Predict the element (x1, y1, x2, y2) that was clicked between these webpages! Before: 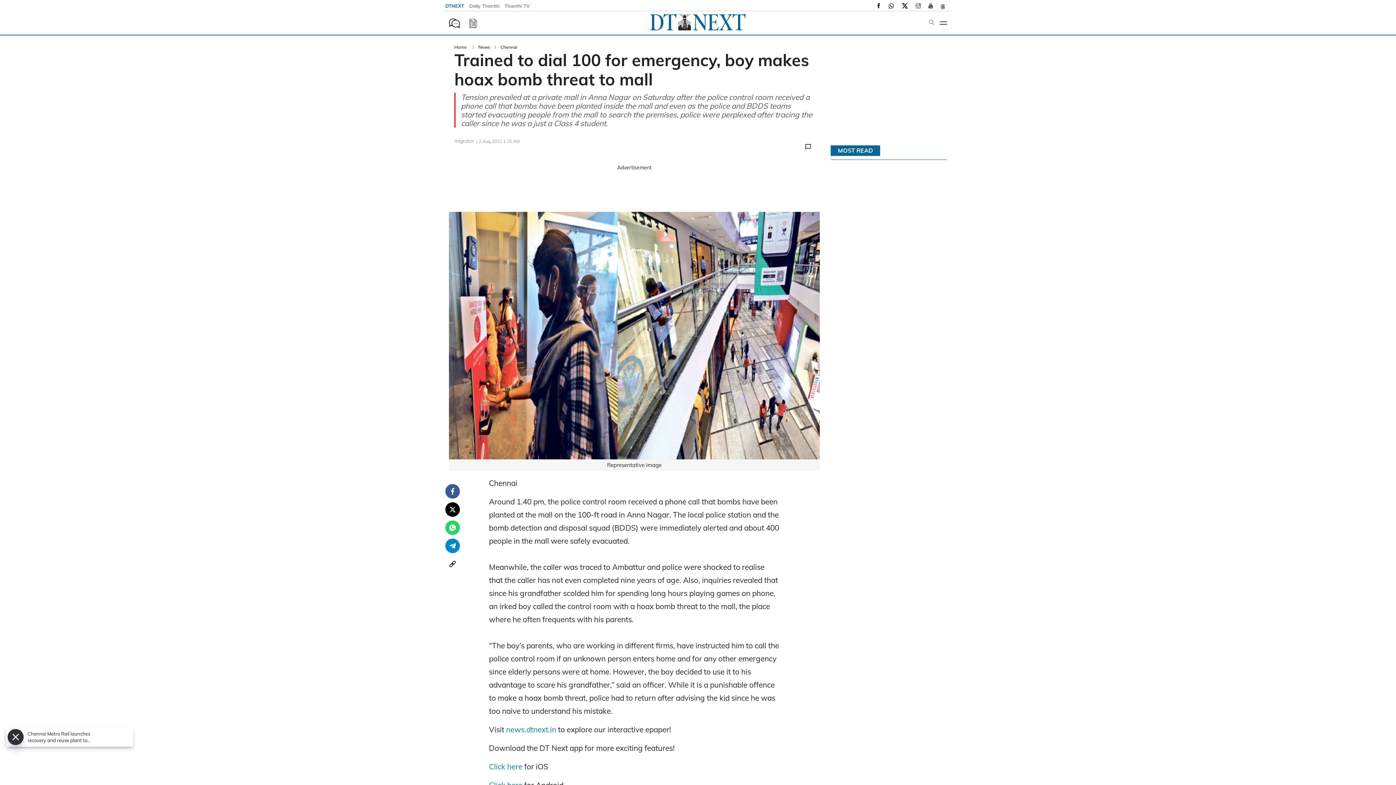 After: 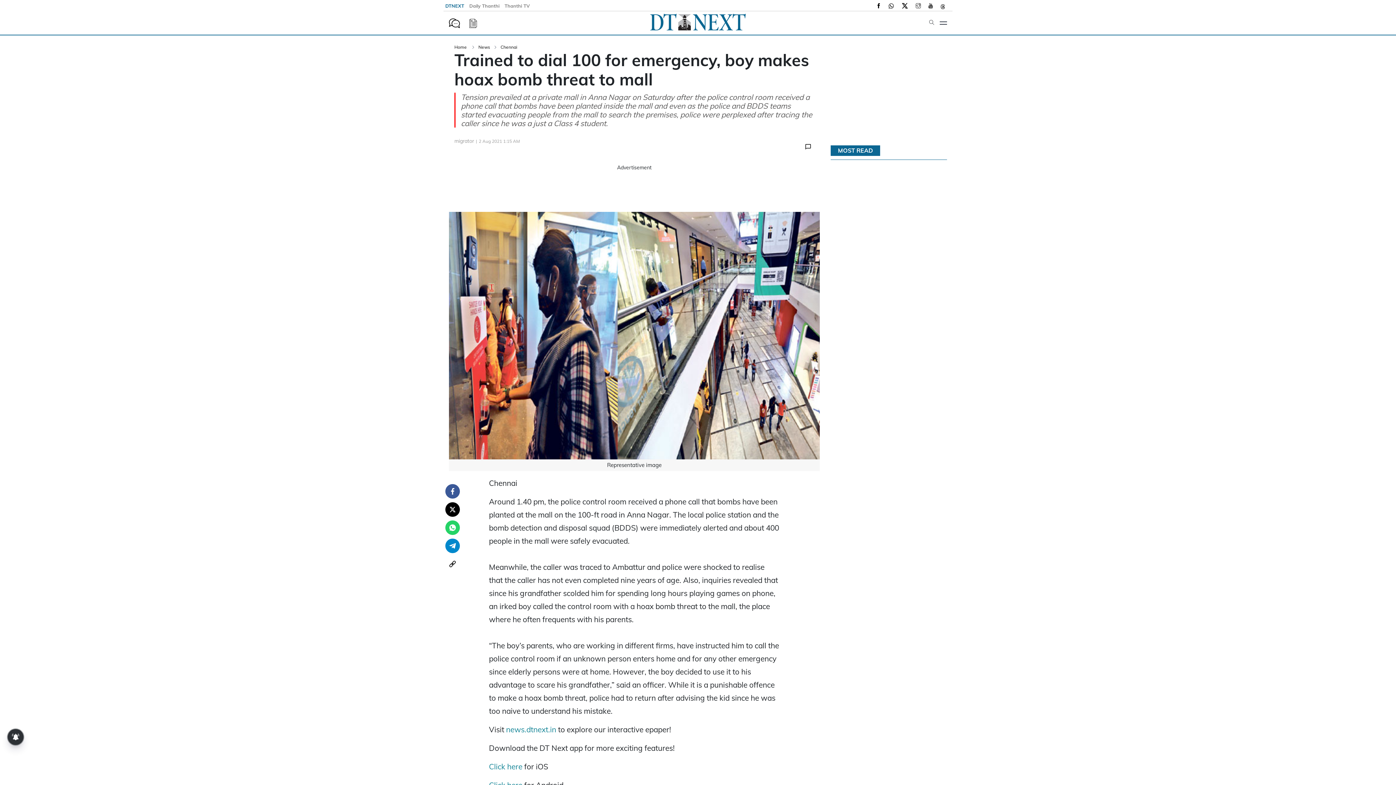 Action: label: Twitter bbox: (445, 502, 460, 517)